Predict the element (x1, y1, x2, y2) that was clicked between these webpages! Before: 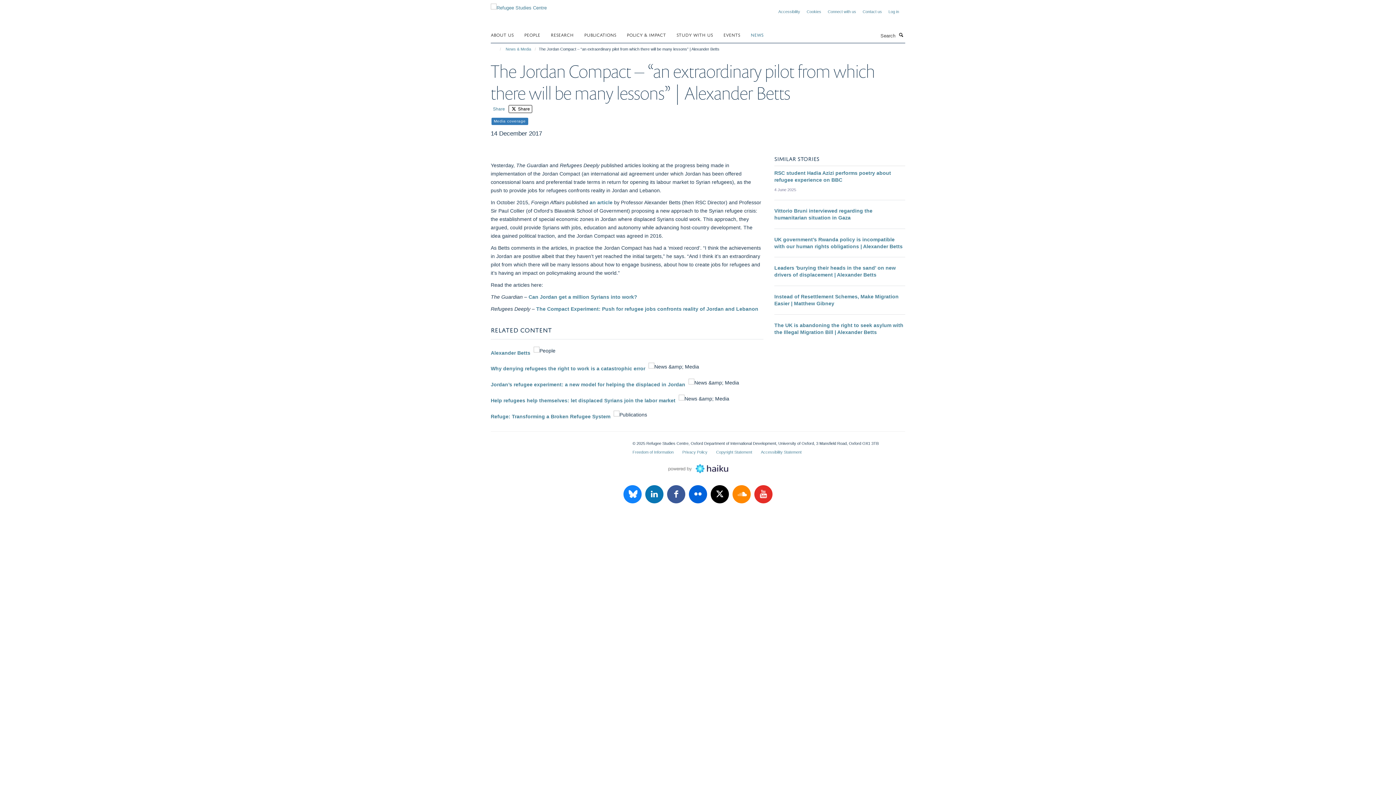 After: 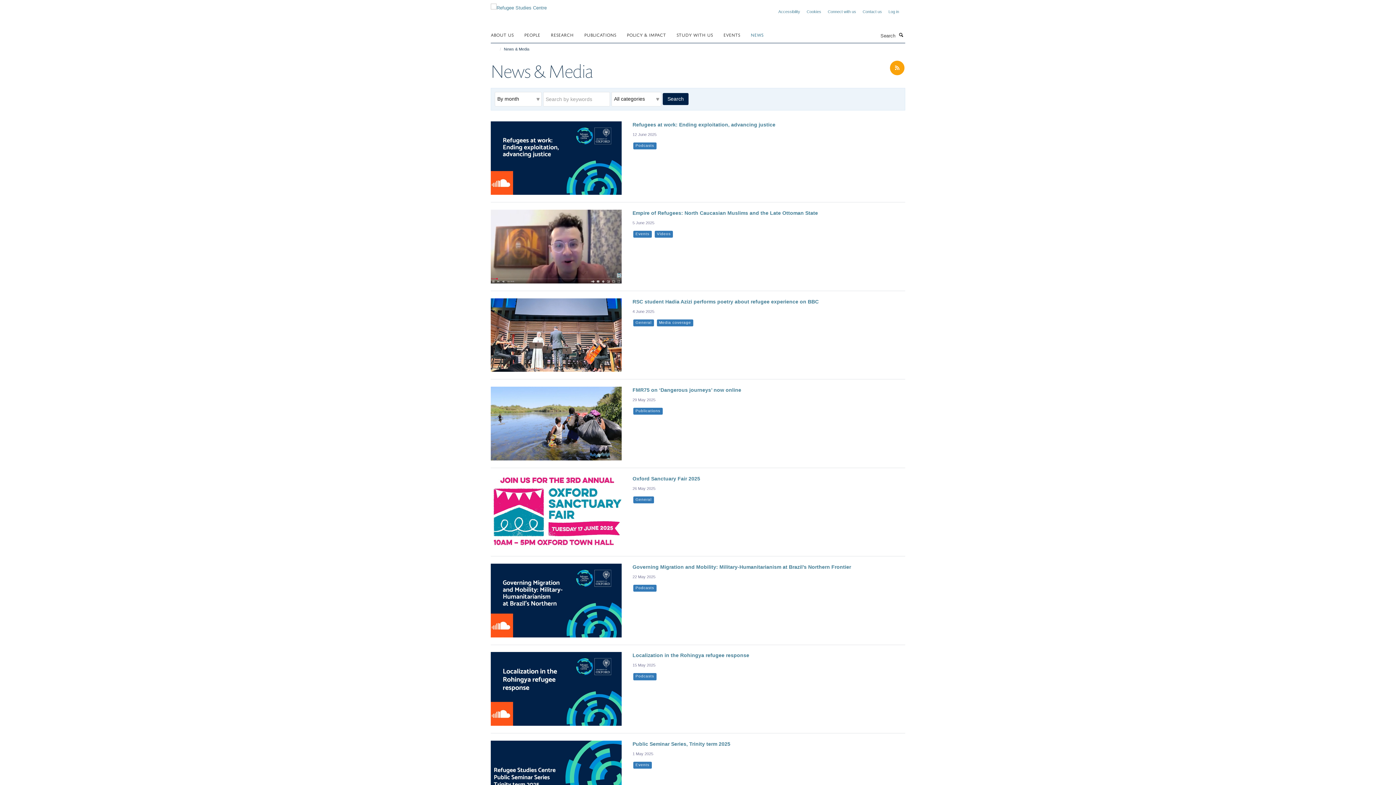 Action: label: NEWS bbox: (750, 29, 772, 40)